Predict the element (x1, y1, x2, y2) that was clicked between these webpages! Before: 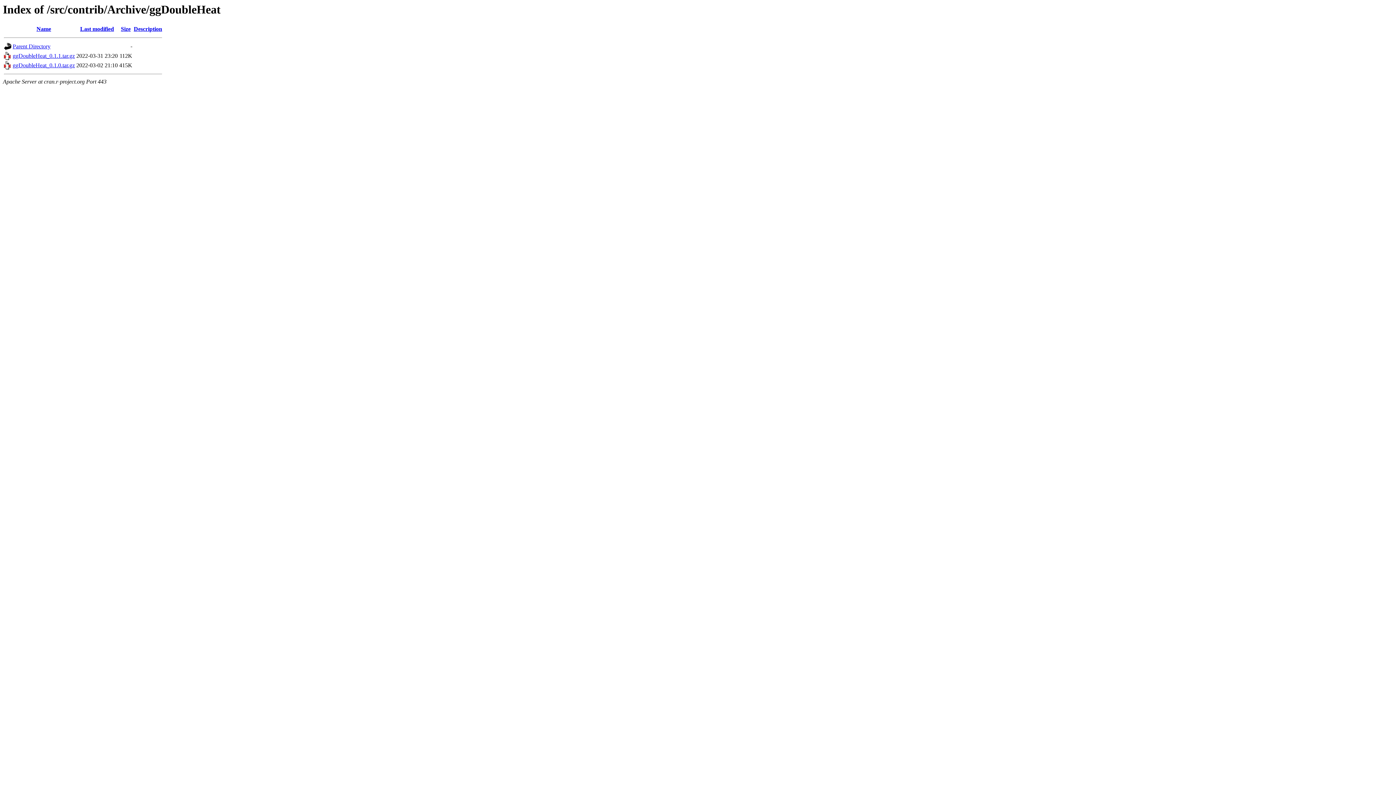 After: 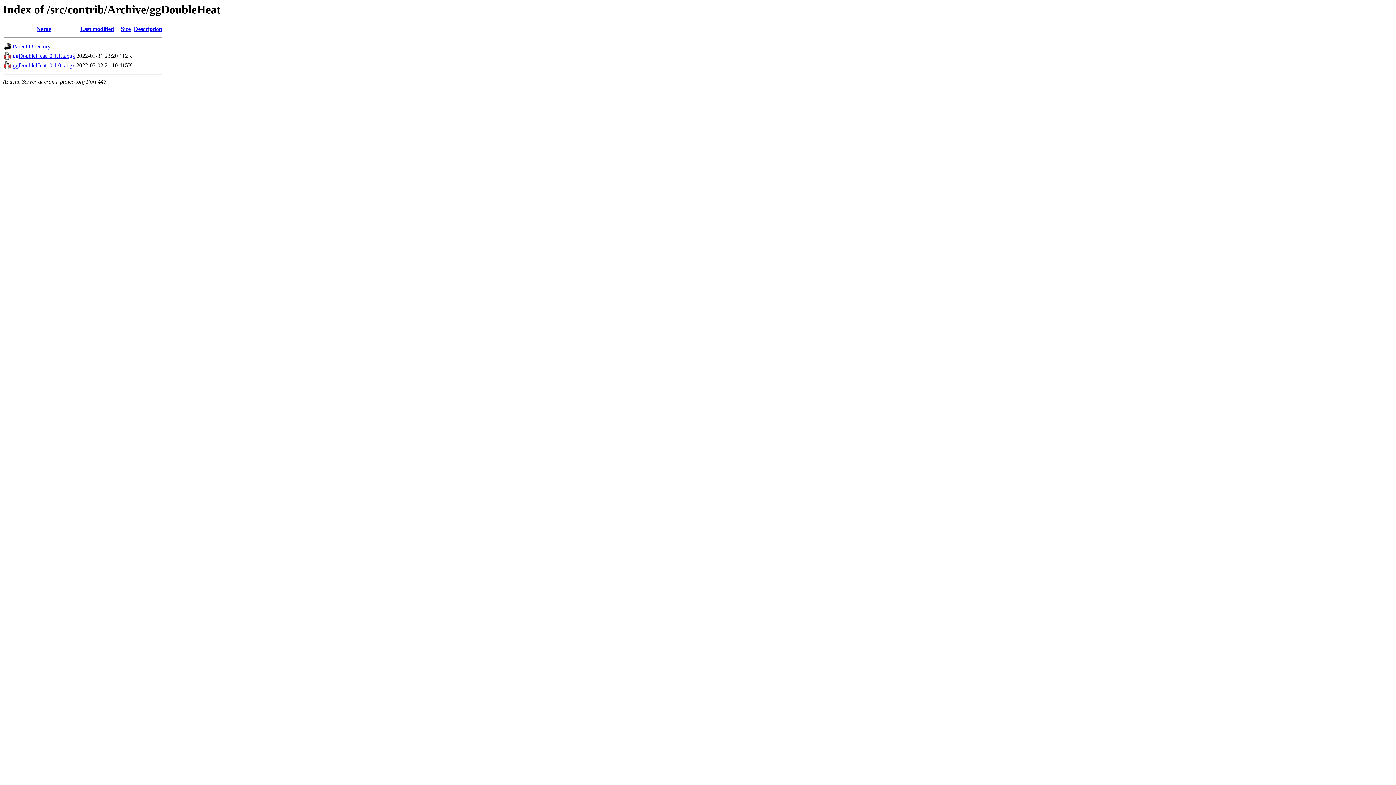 Action: bbox: (12, 52, 74, 59) label: ggDoubleHeat_0.1.1.tar.gz